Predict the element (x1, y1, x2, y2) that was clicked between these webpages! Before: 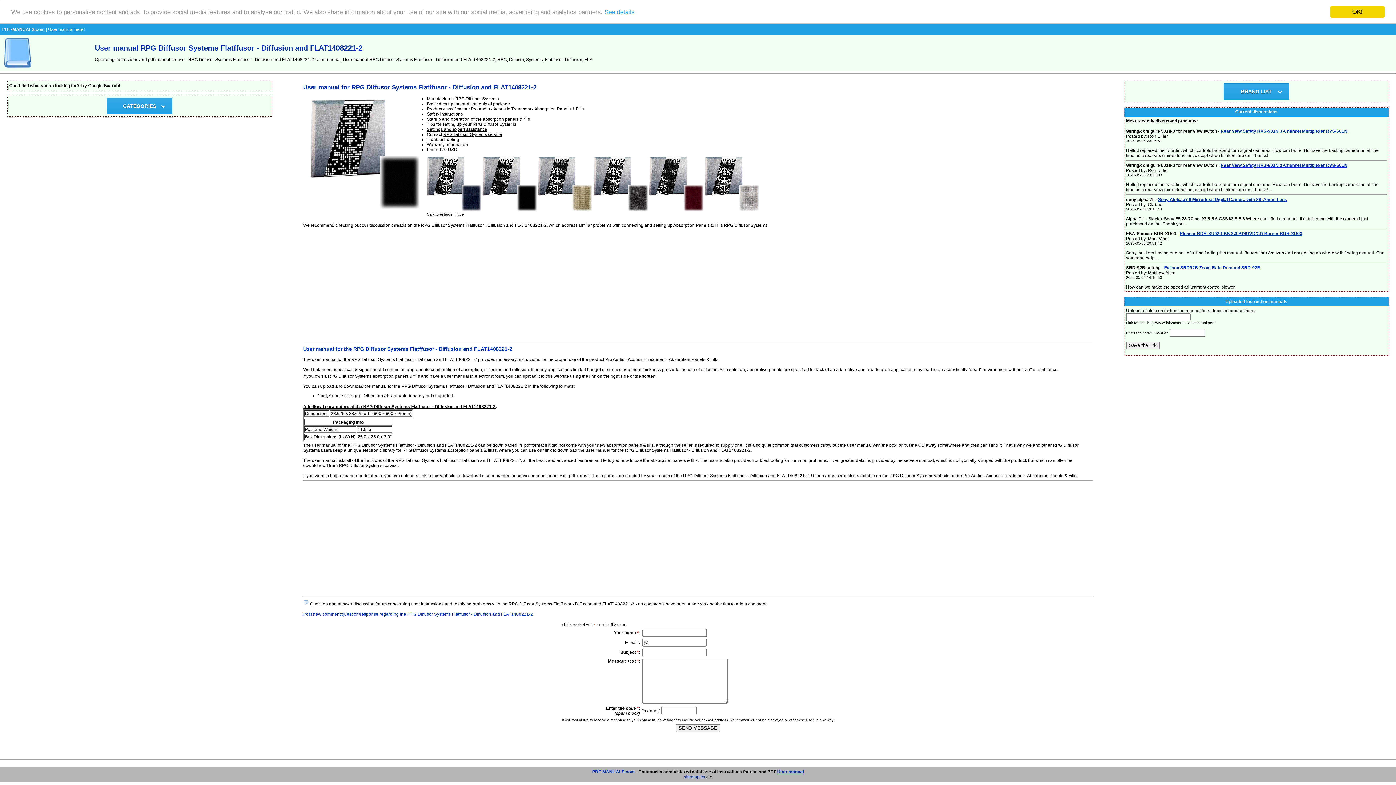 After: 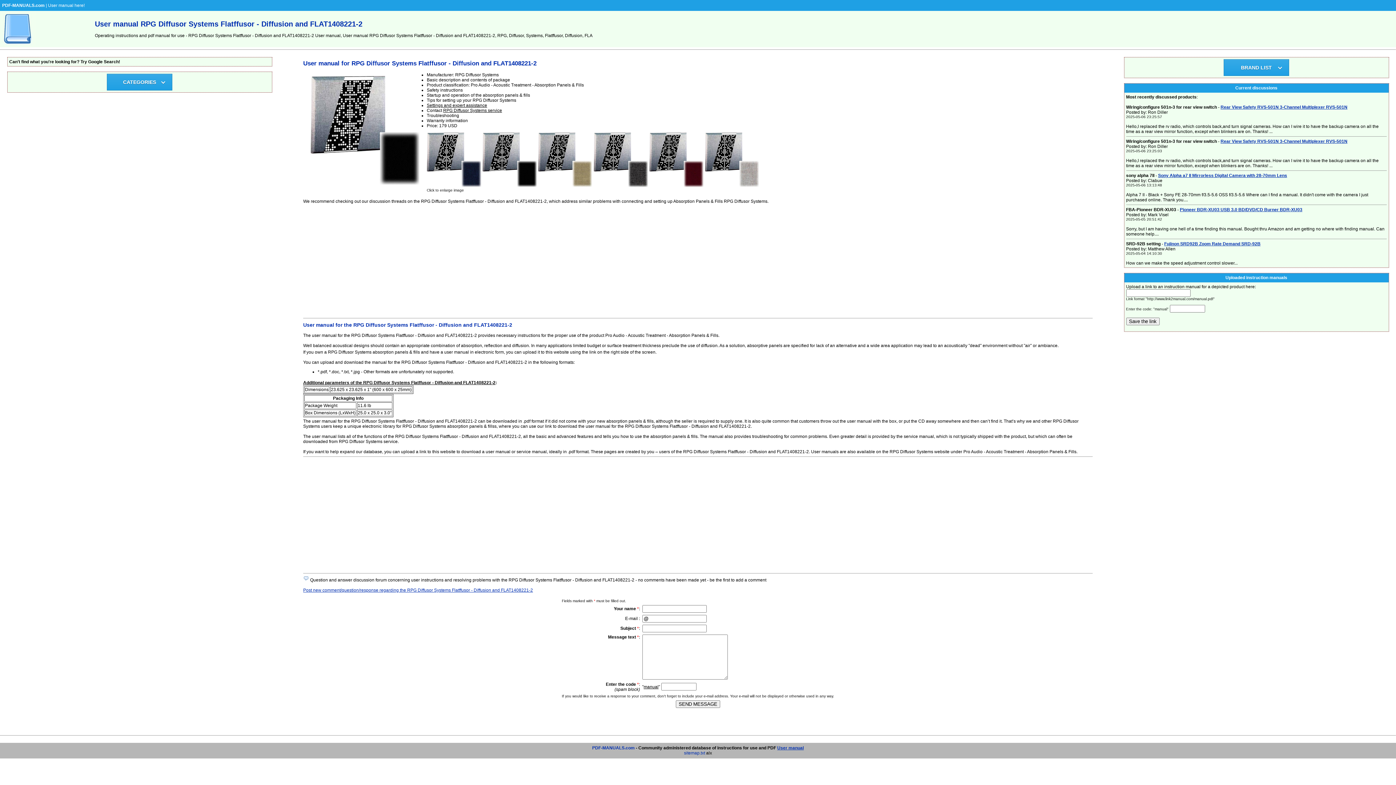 Action: label: OK! bbox: (1330, 5, 1385, 17)